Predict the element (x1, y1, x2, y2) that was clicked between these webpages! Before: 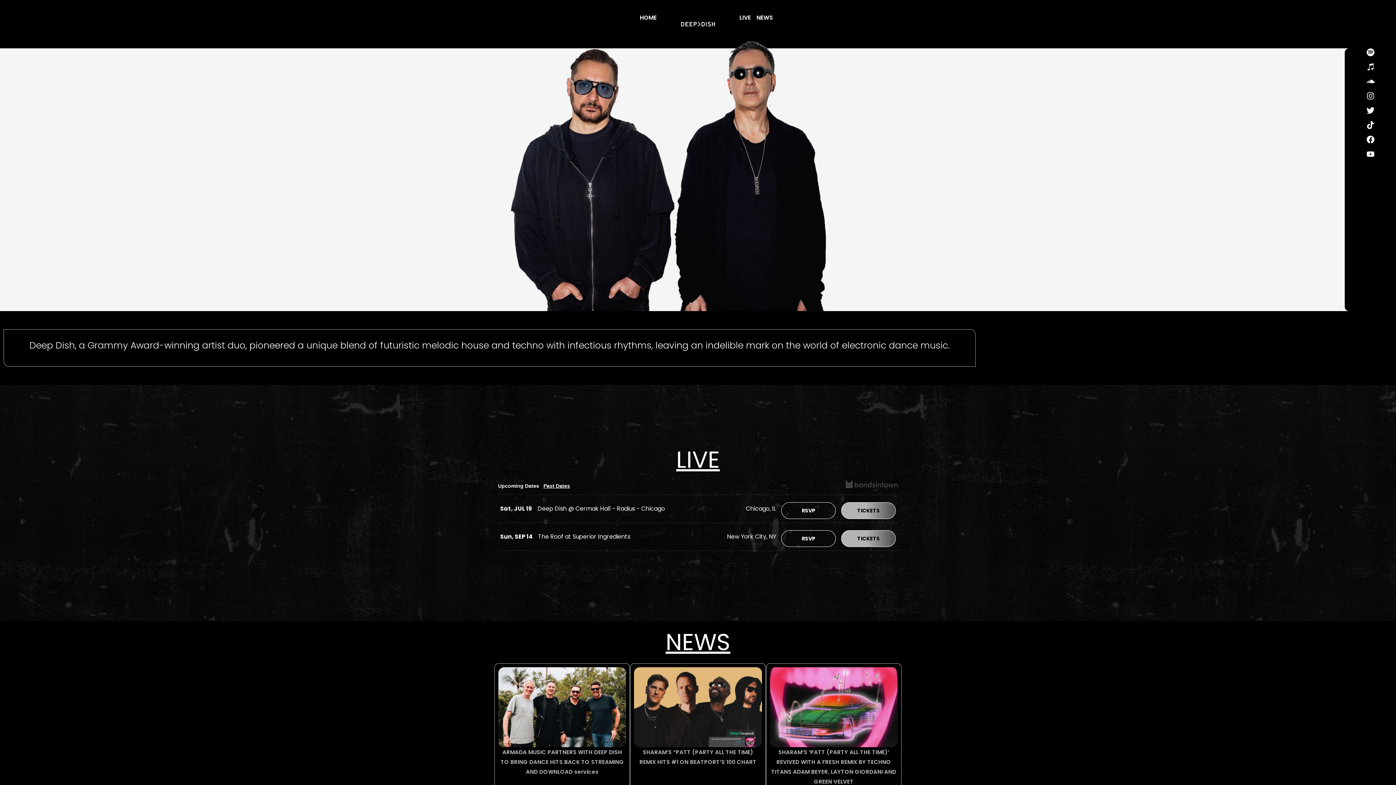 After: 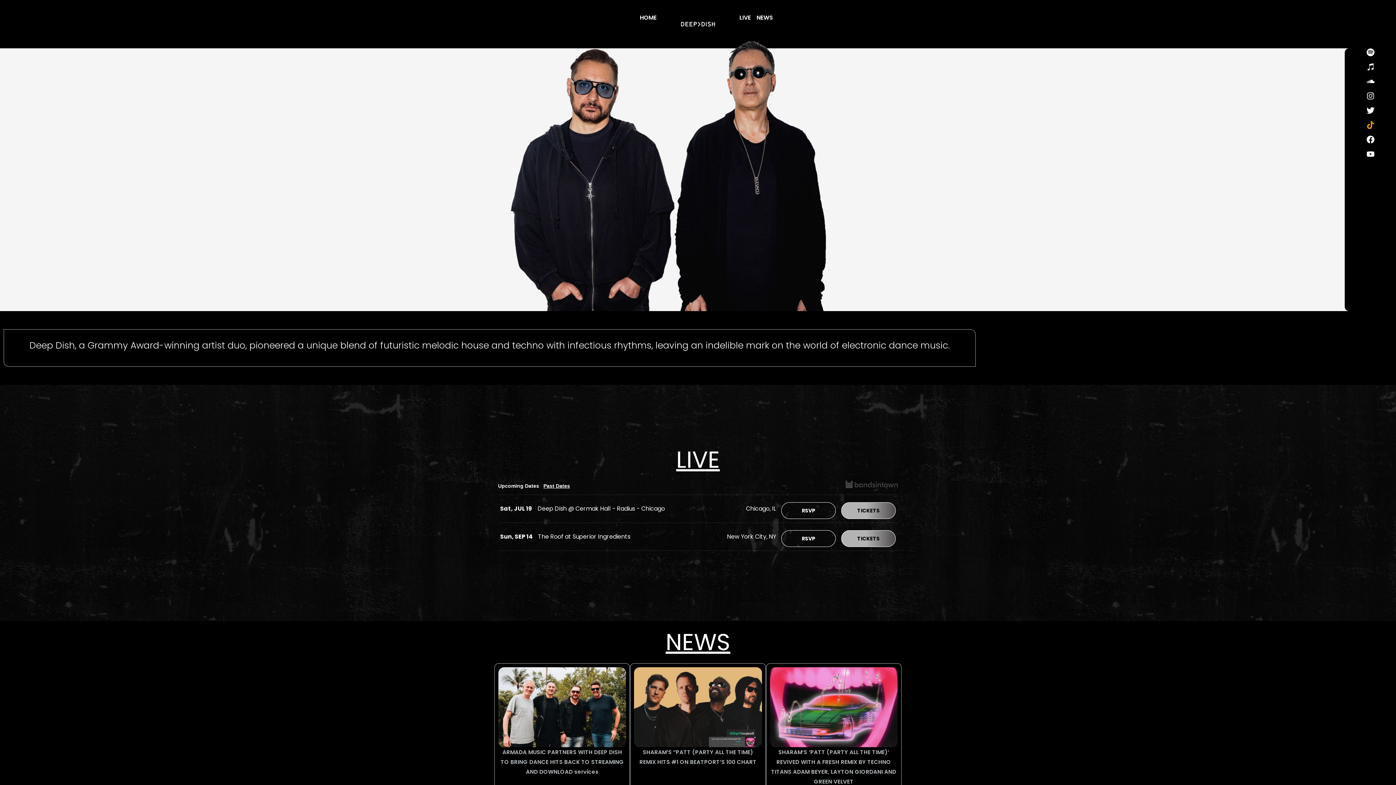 Action: label: Tiktok bbox: (1366, 121, 1374, 129)